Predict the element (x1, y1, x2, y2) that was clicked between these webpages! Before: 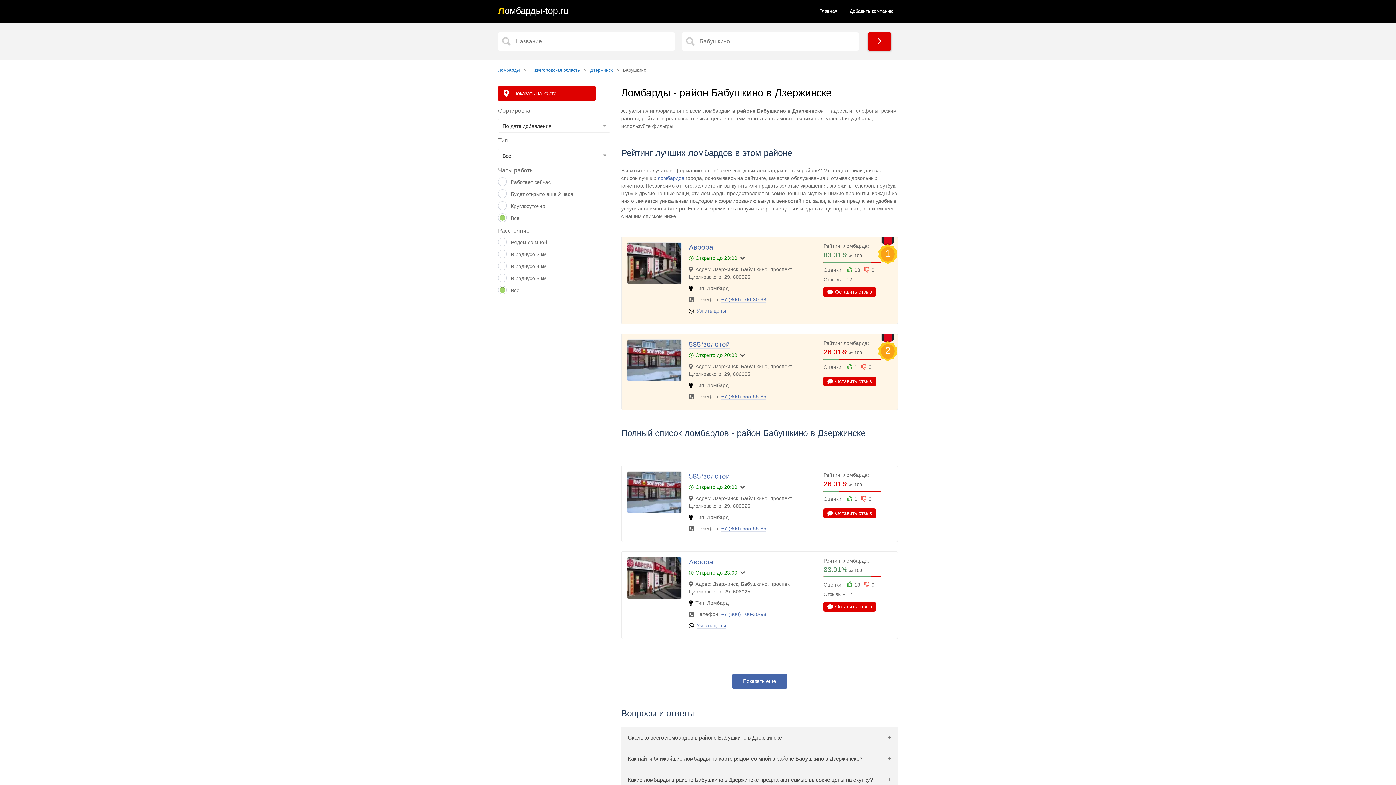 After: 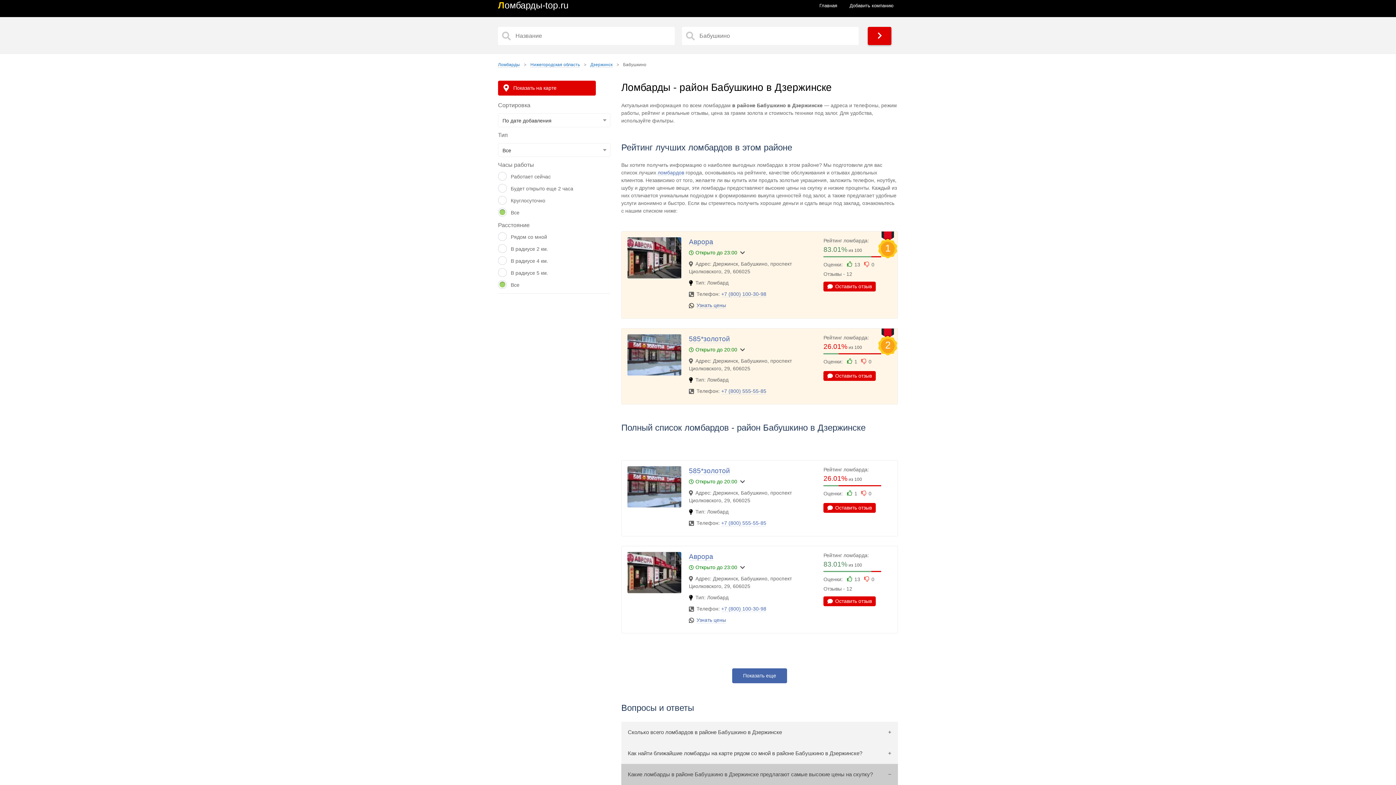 Action: bbox: (621, 769, 898, 790) label: Какие ломбарды в районе Бабушкино в Дзержинске предлагают самые высокие цены на скупку?